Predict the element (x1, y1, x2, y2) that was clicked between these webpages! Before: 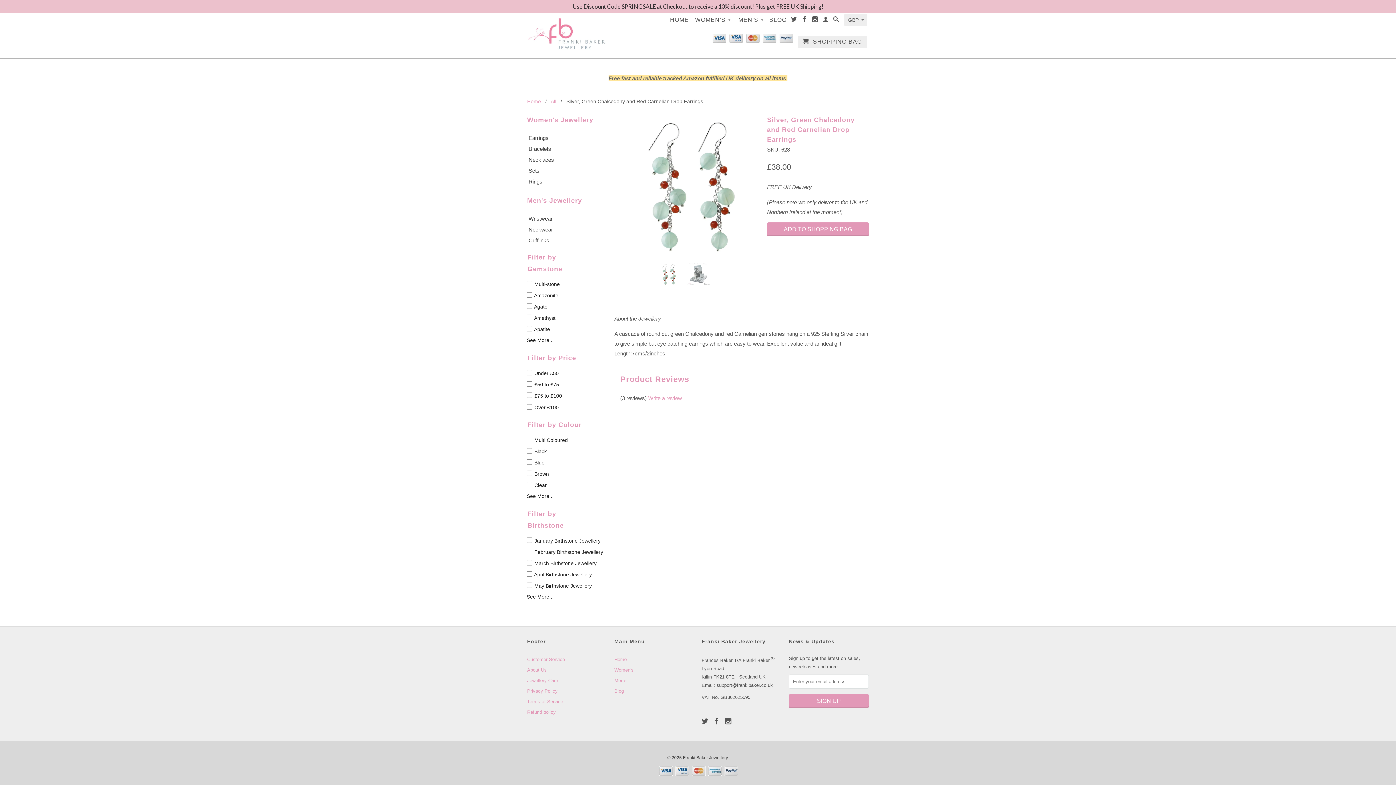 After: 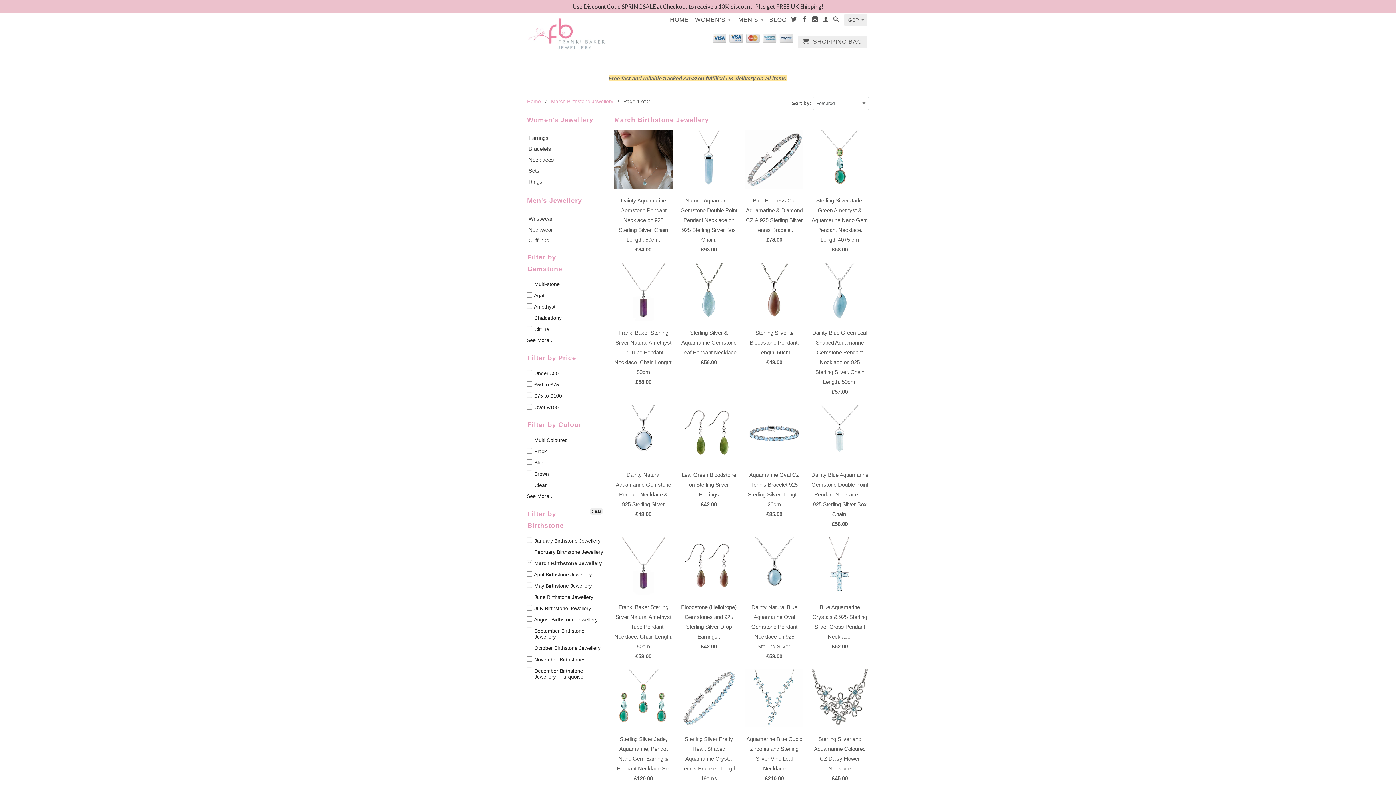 Action: bbox: (526, 560, 596, 566) label:  March Birthstone Jewellery